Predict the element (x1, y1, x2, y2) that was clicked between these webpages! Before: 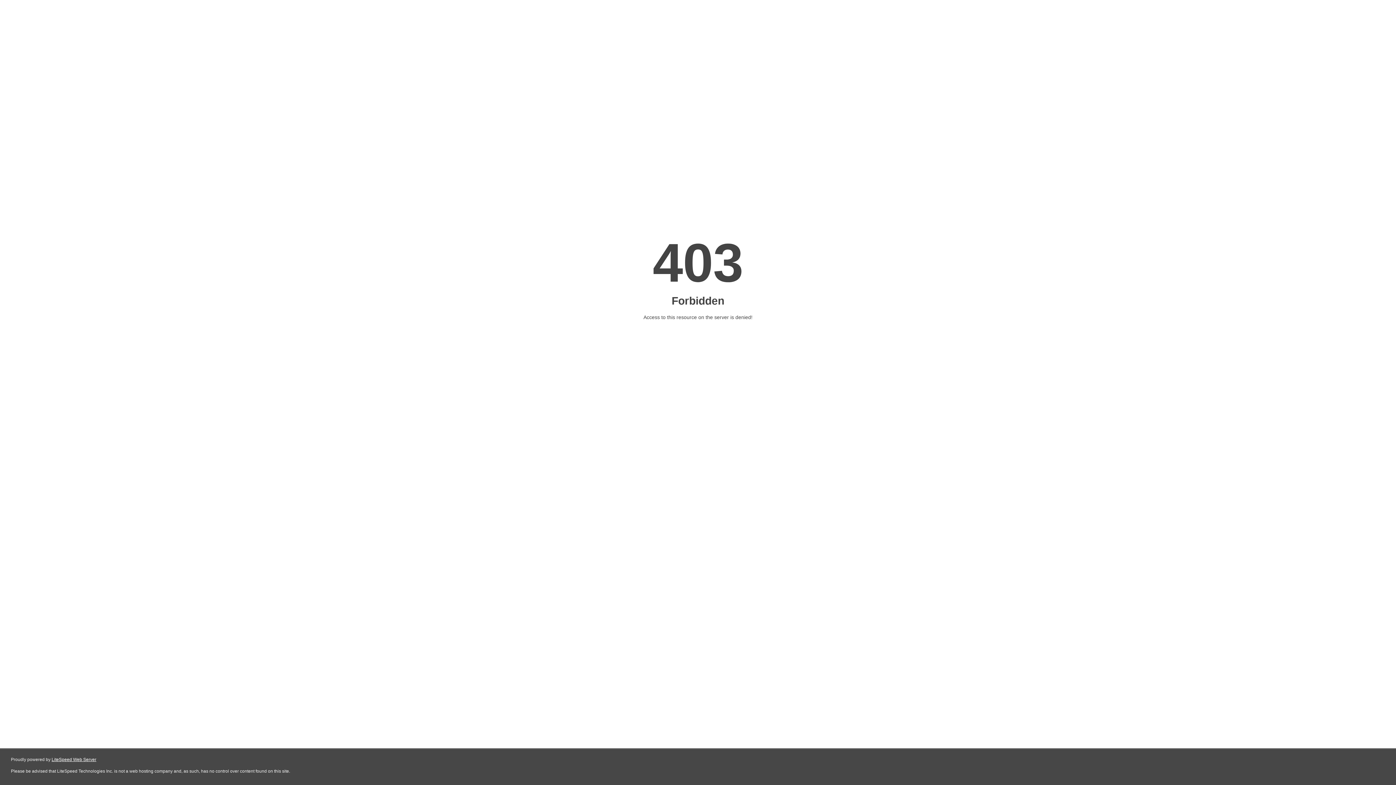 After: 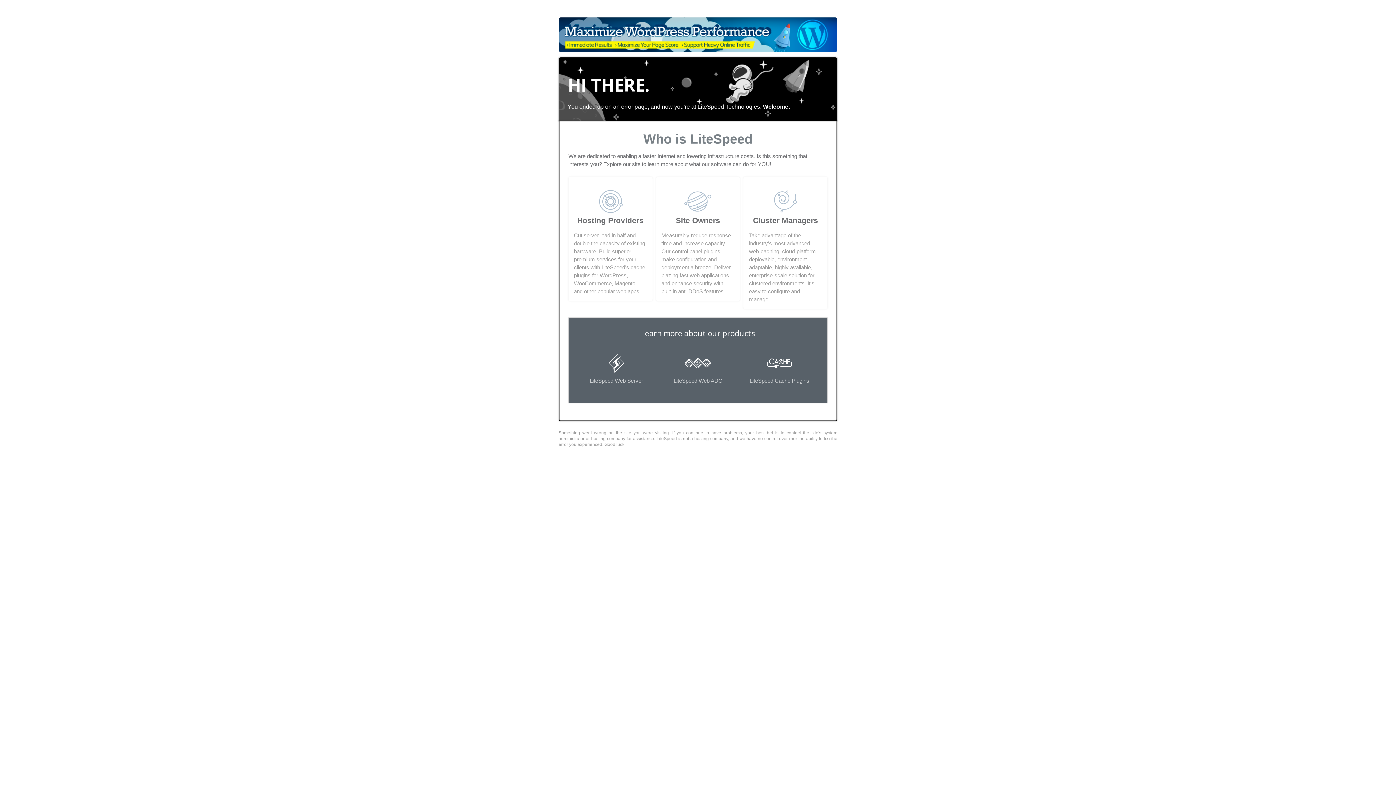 Action: label: LiteSpeed Web Server bbox: (51, 757, 96, 762)